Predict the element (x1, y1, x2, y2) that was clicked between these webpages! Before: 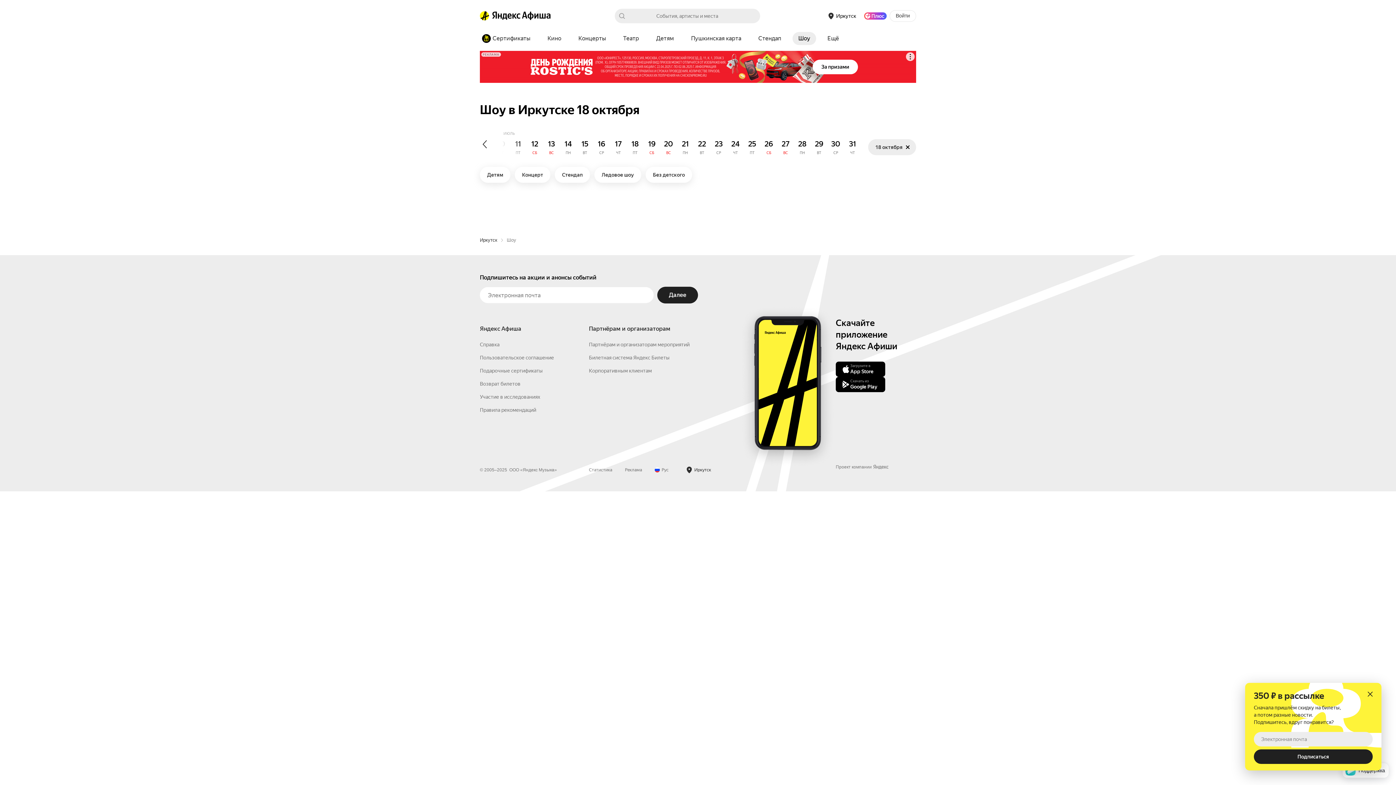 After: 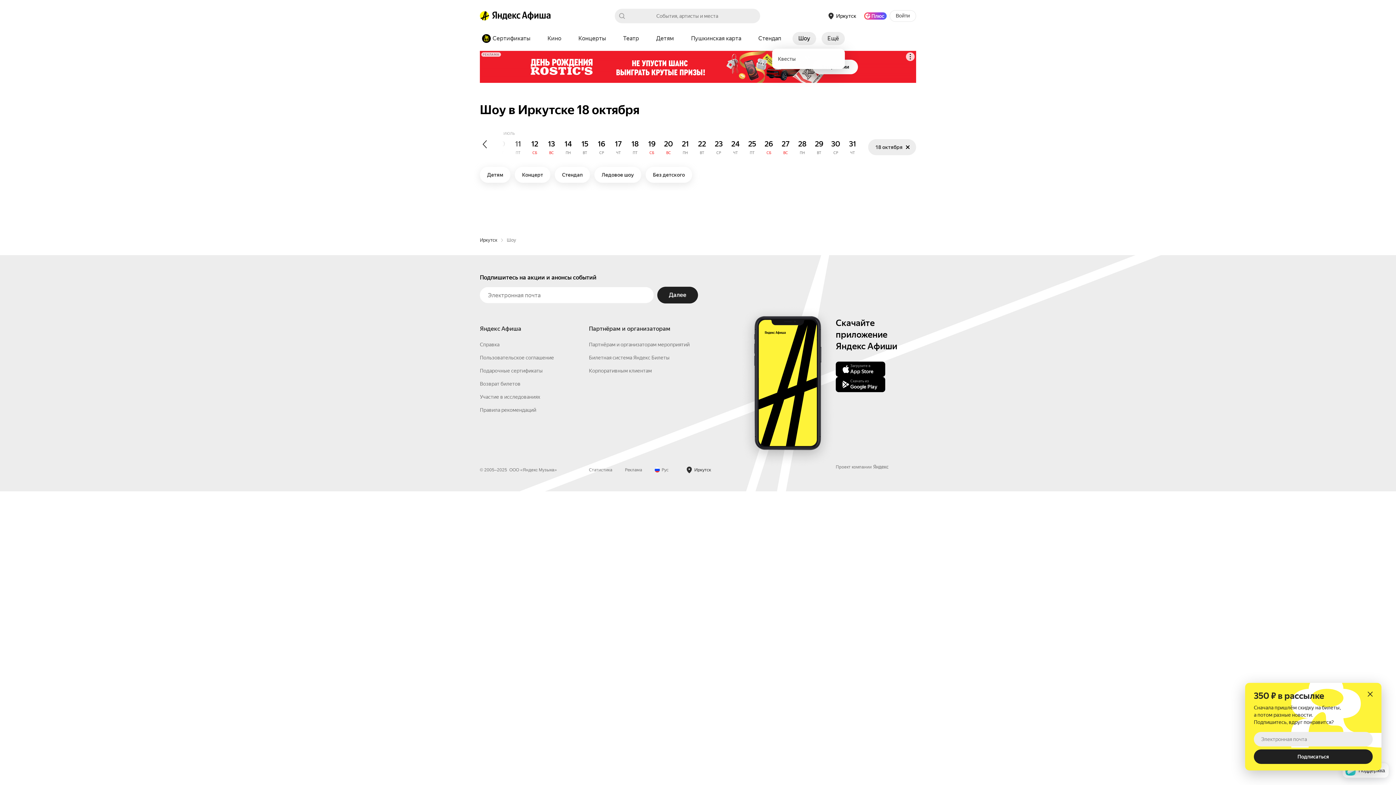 Action: label: Ещё bbox: (821, 32, 845, 45)